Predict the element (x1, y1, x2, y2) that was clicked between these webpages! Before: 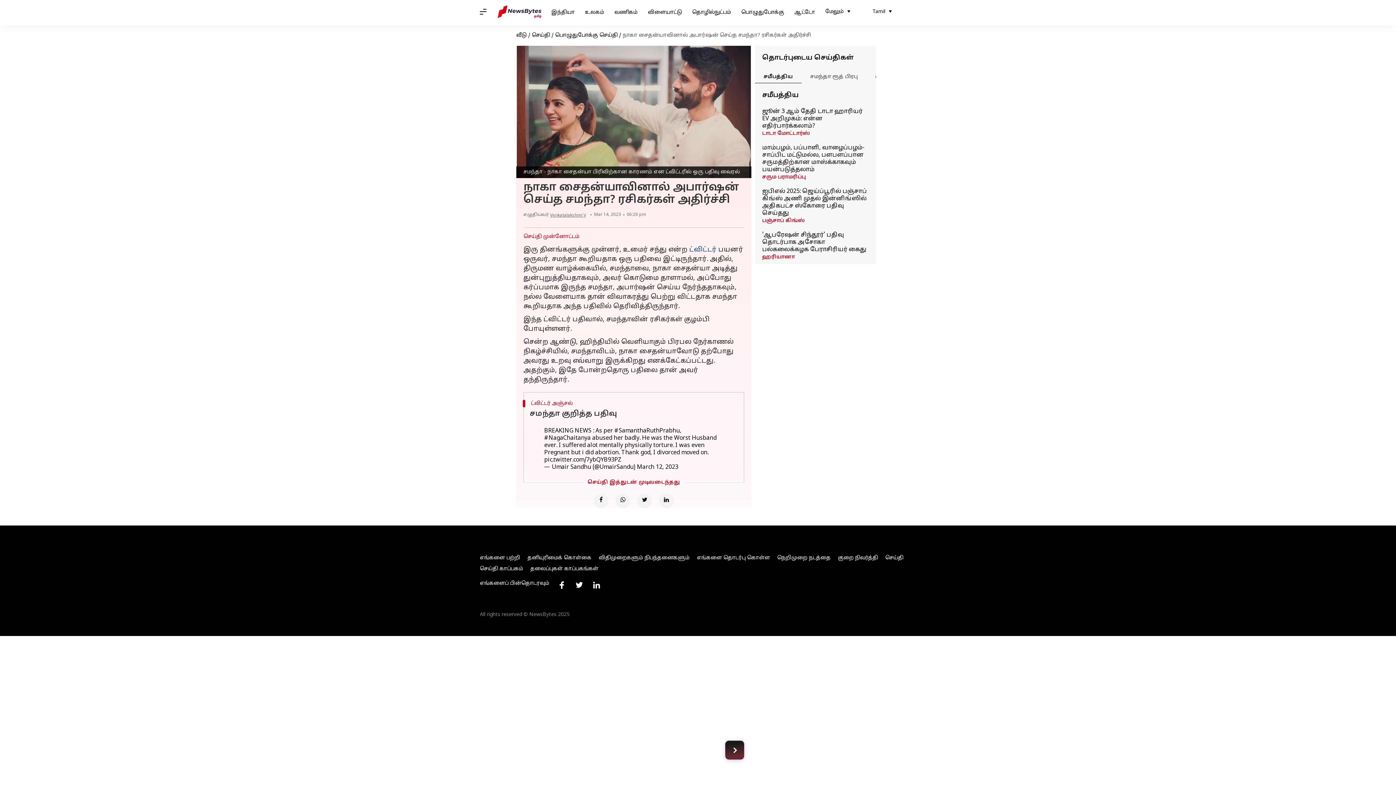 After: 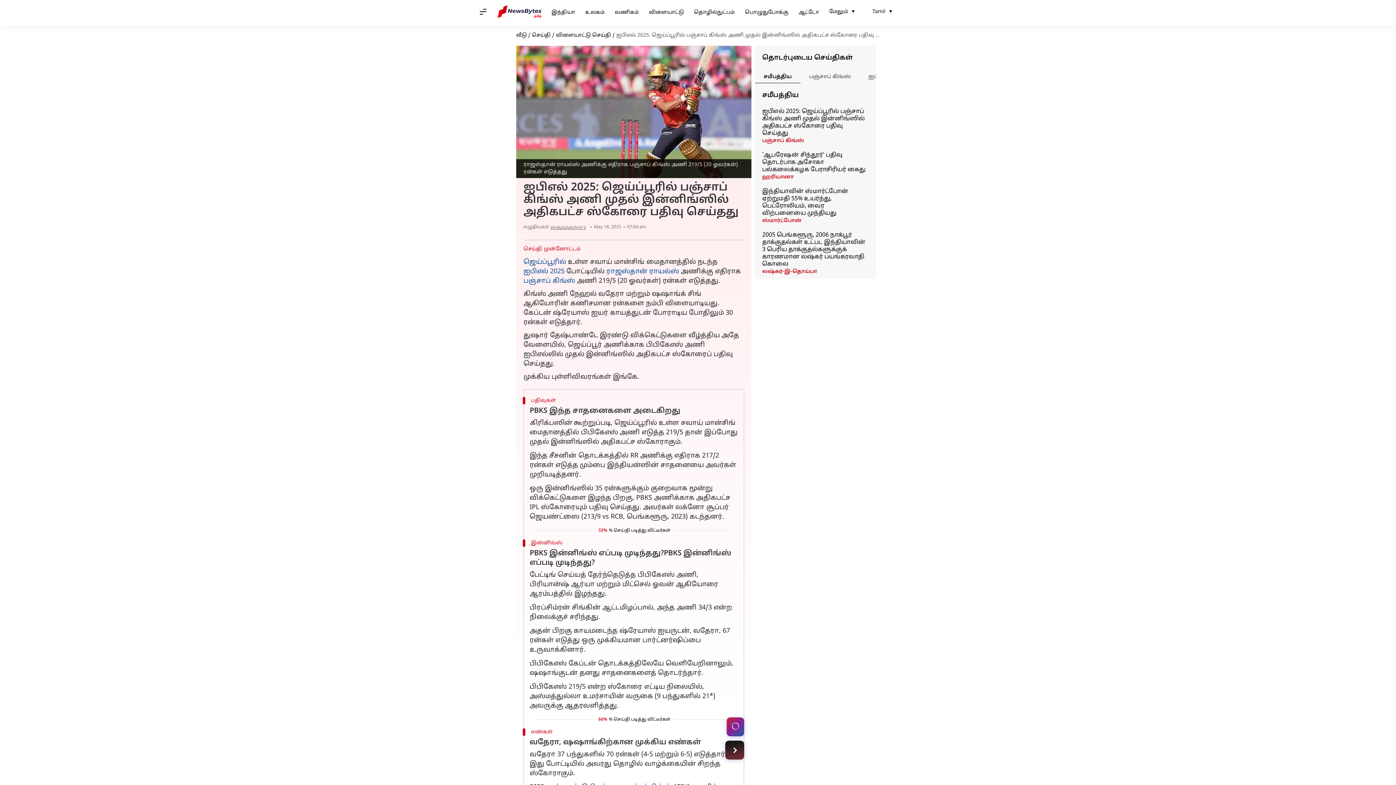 Action: label: ஐபிஎல் 2025: ஜெய்ப்பூரில் பஞ்சாப் கிங்ஸ் அணி முதல் இன்னிங்ஸில் அதிகபட்ச ஸ்கோரை பதிவு செய்தது bbox: (762, 188, 869, 217)